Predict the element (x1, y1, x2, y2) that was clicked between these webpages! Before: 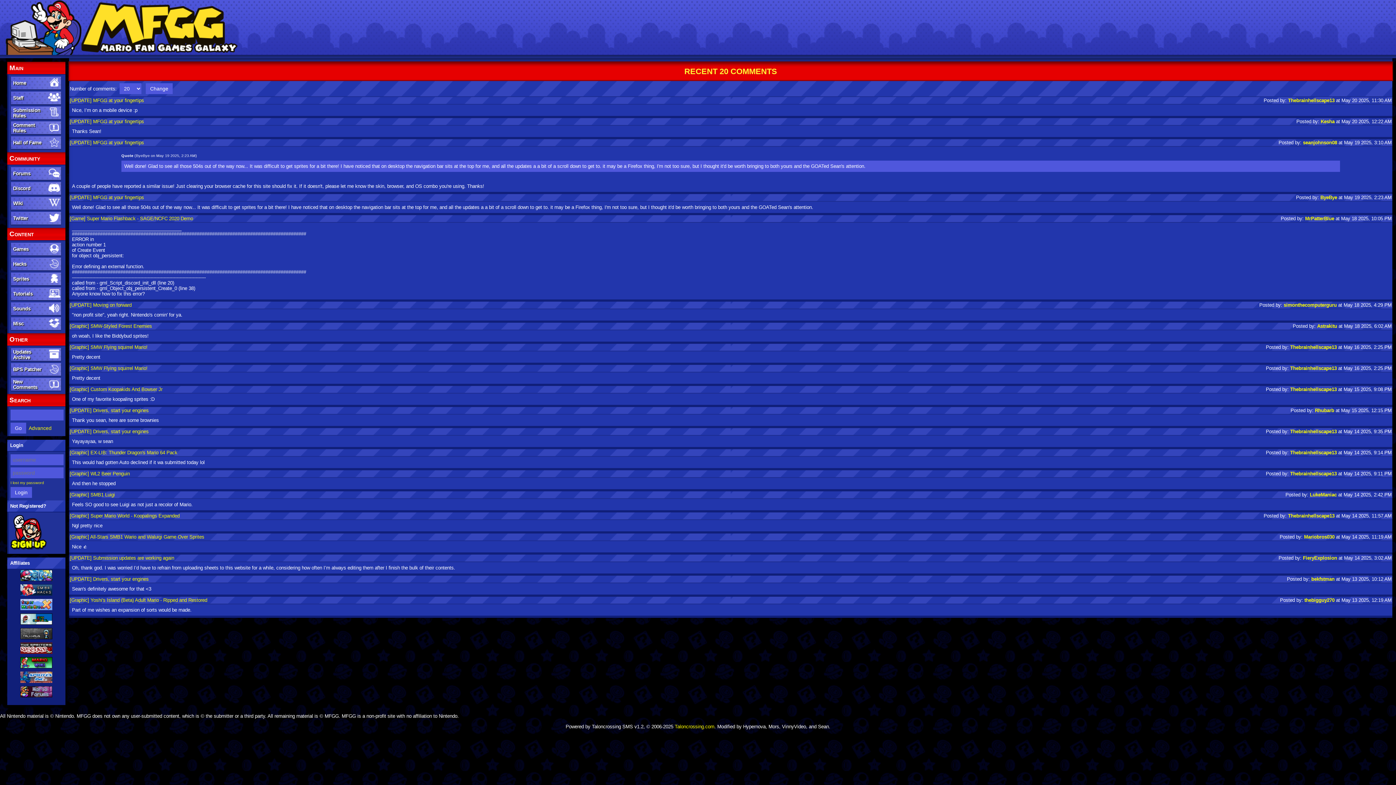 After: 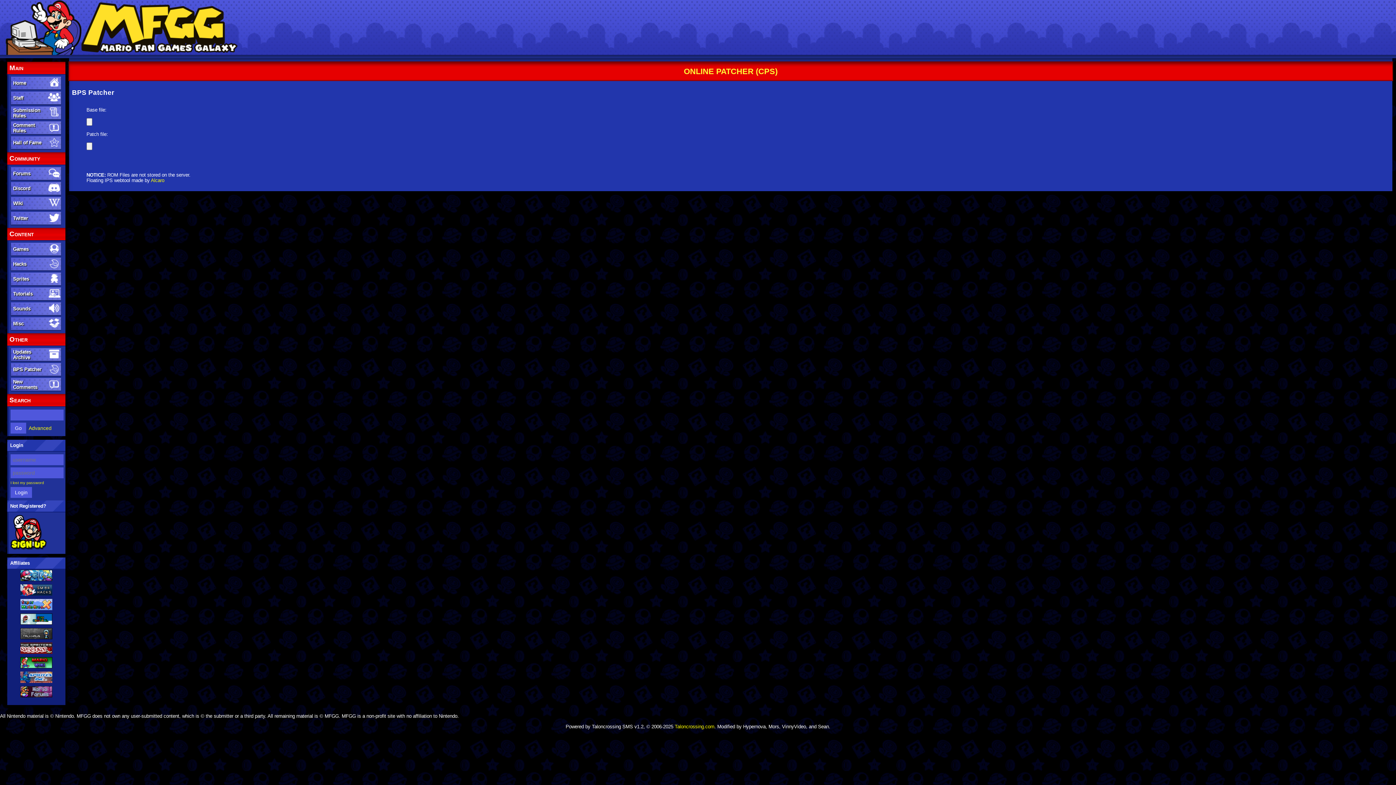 Action: label: BPS Patcher bbox: (10, 363, 62, 376)